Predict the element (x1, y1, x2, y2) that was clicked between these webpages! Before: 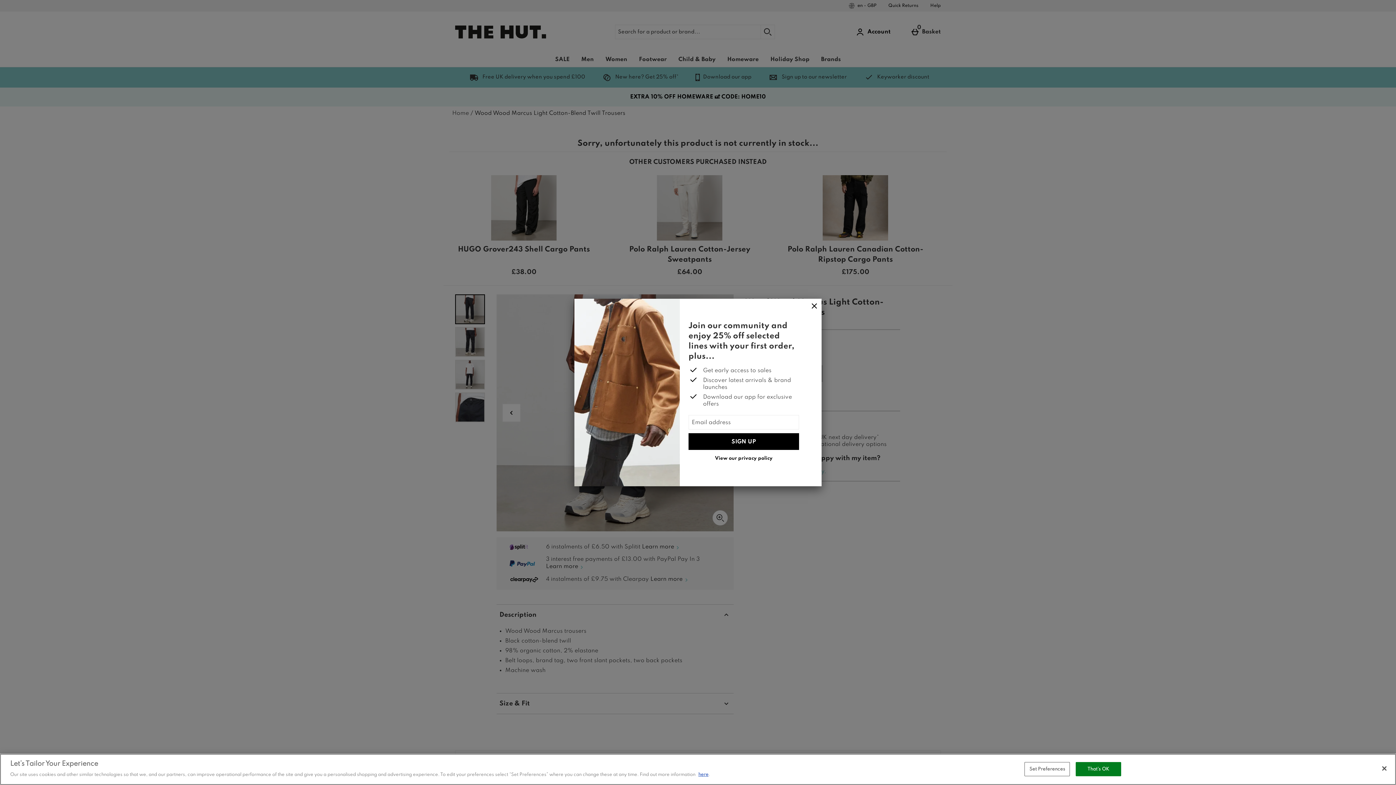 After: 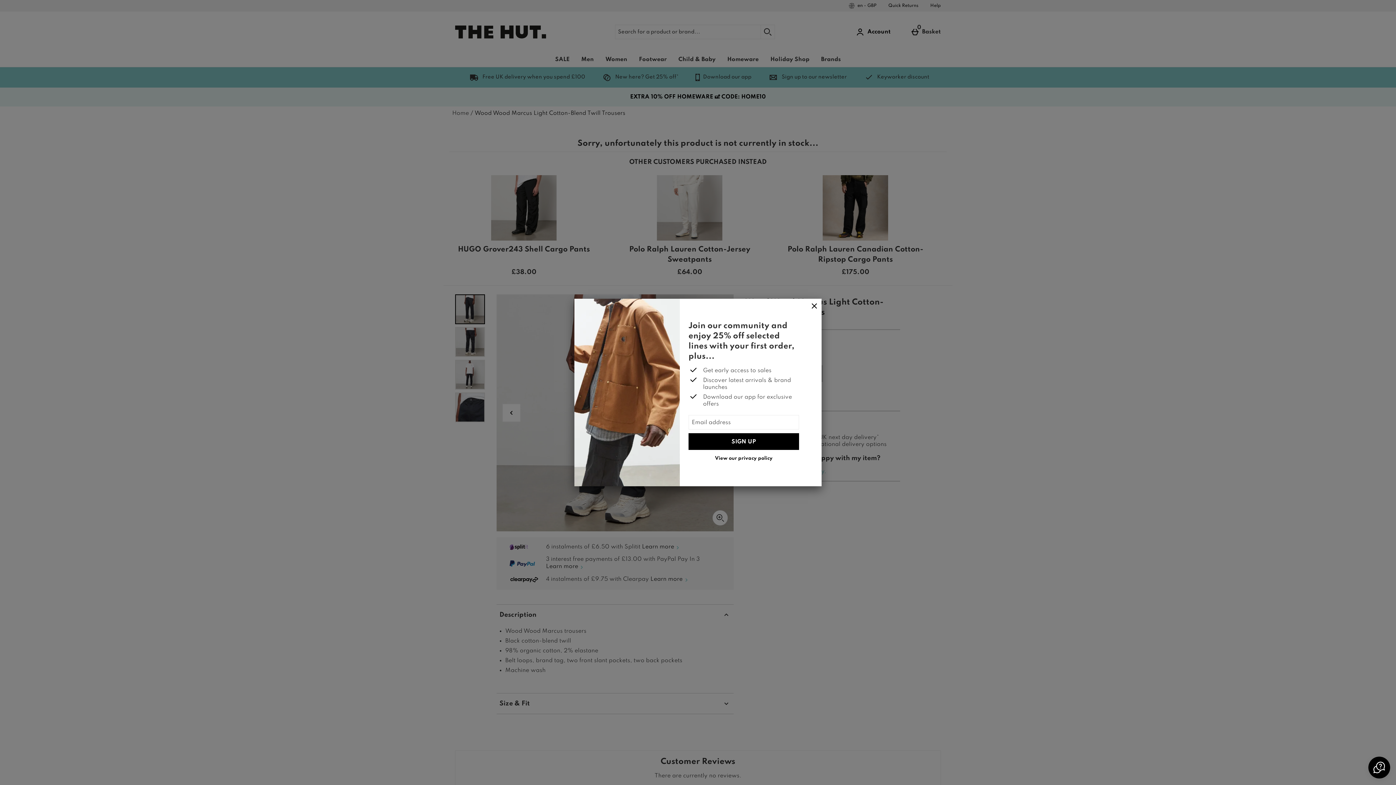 Action: label: That's OK bbox: (1075, 762, 1121, 776)